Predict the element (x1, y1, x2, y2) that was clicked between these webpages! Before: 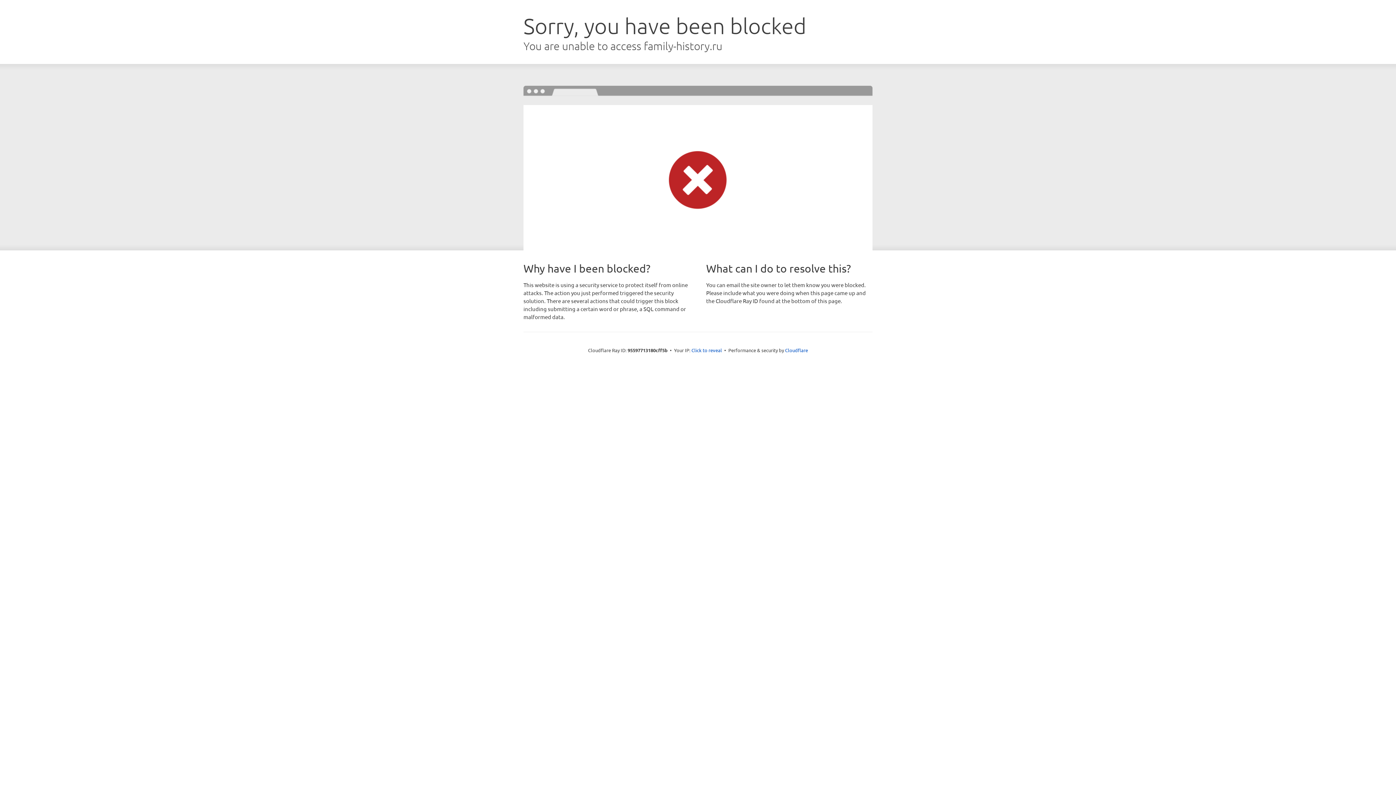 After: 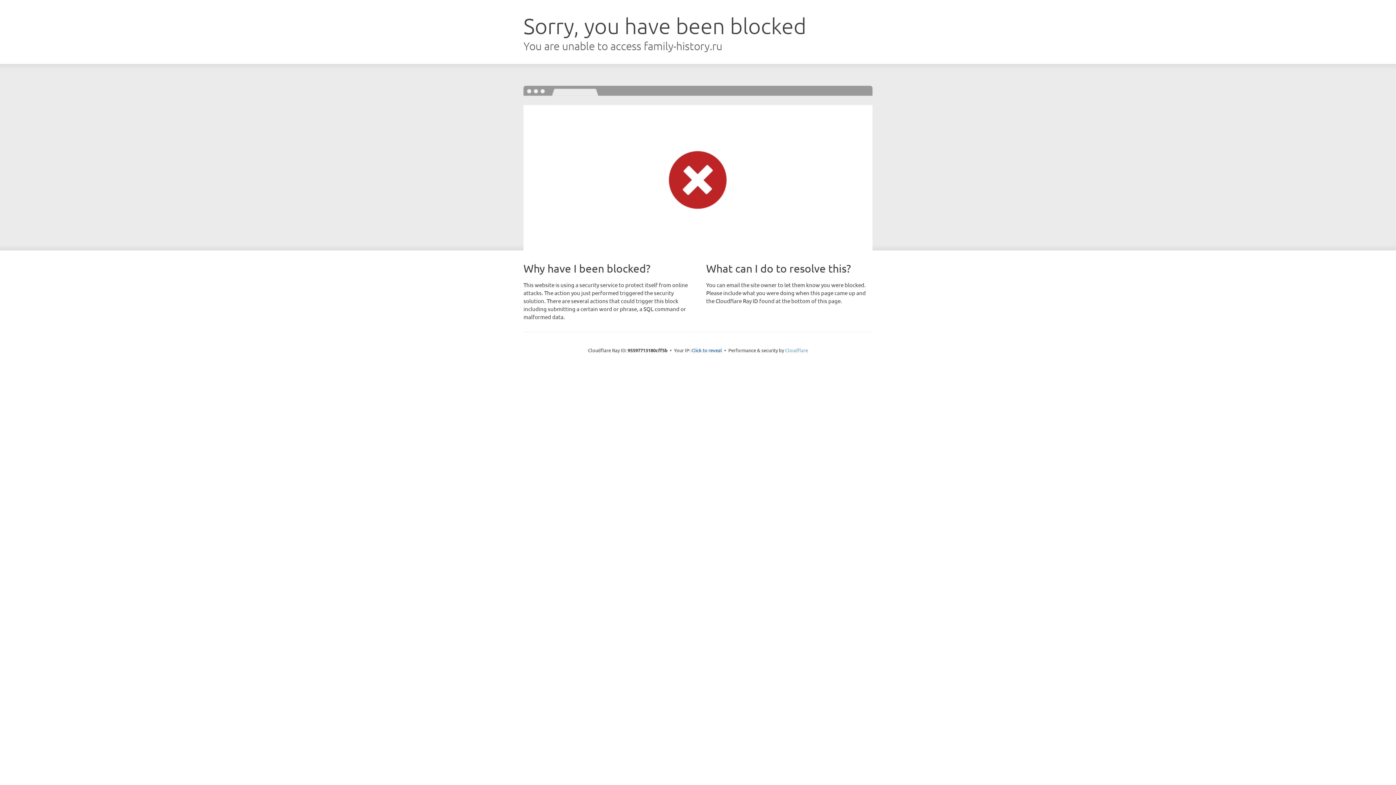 Action: bbox: (785, 347, 808, 353) label: Cloudflare